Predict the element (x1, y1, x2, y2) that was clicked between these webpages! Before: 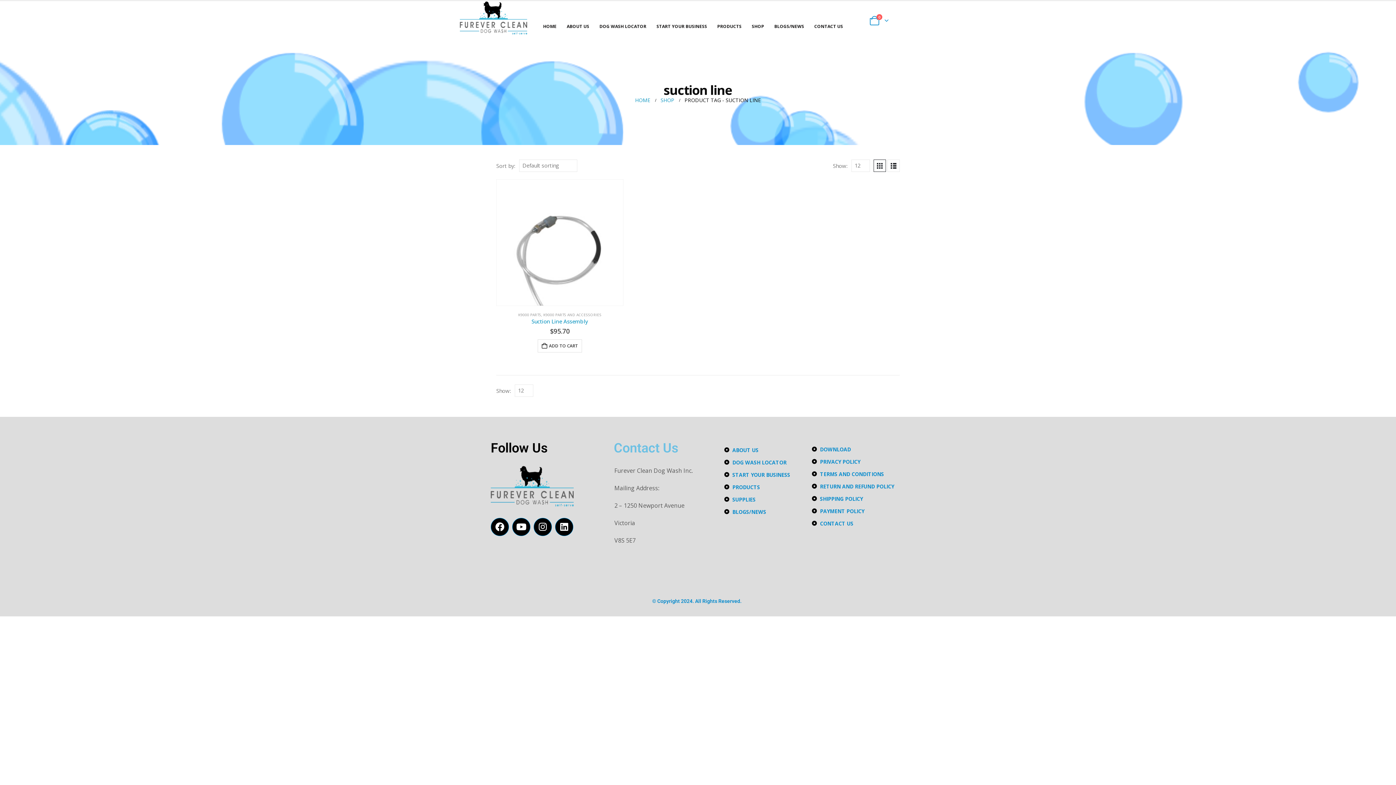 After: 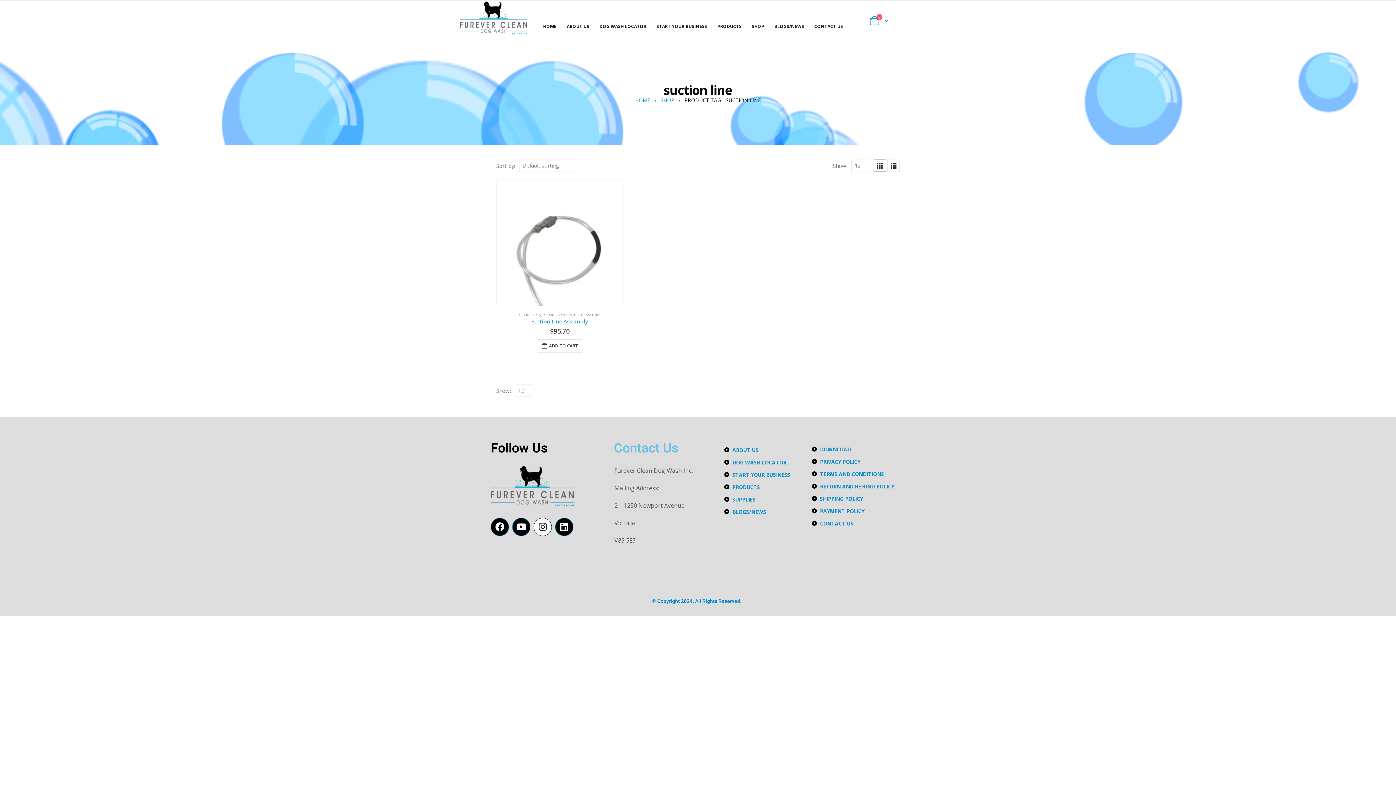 Action: bbox: (533, 518, 552, 536) label: Instagram